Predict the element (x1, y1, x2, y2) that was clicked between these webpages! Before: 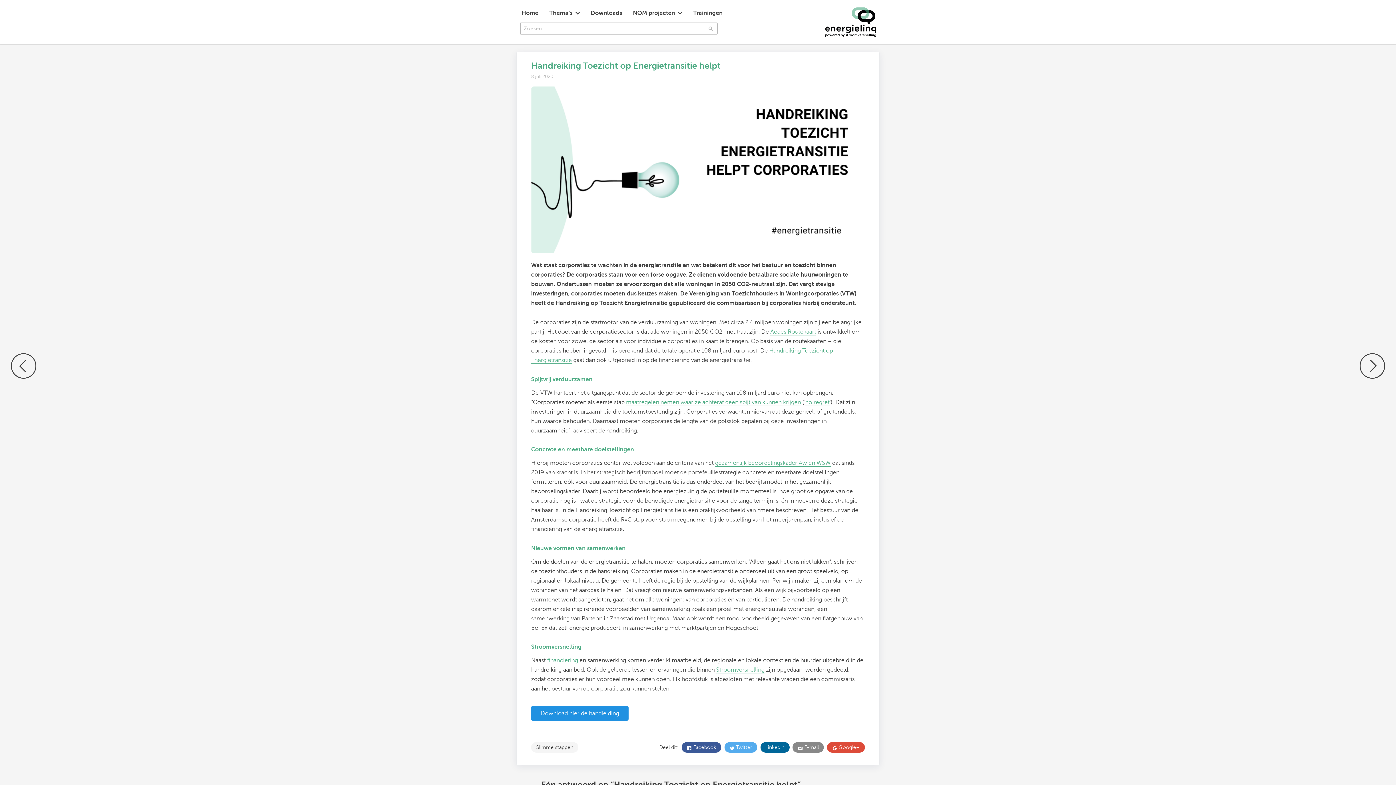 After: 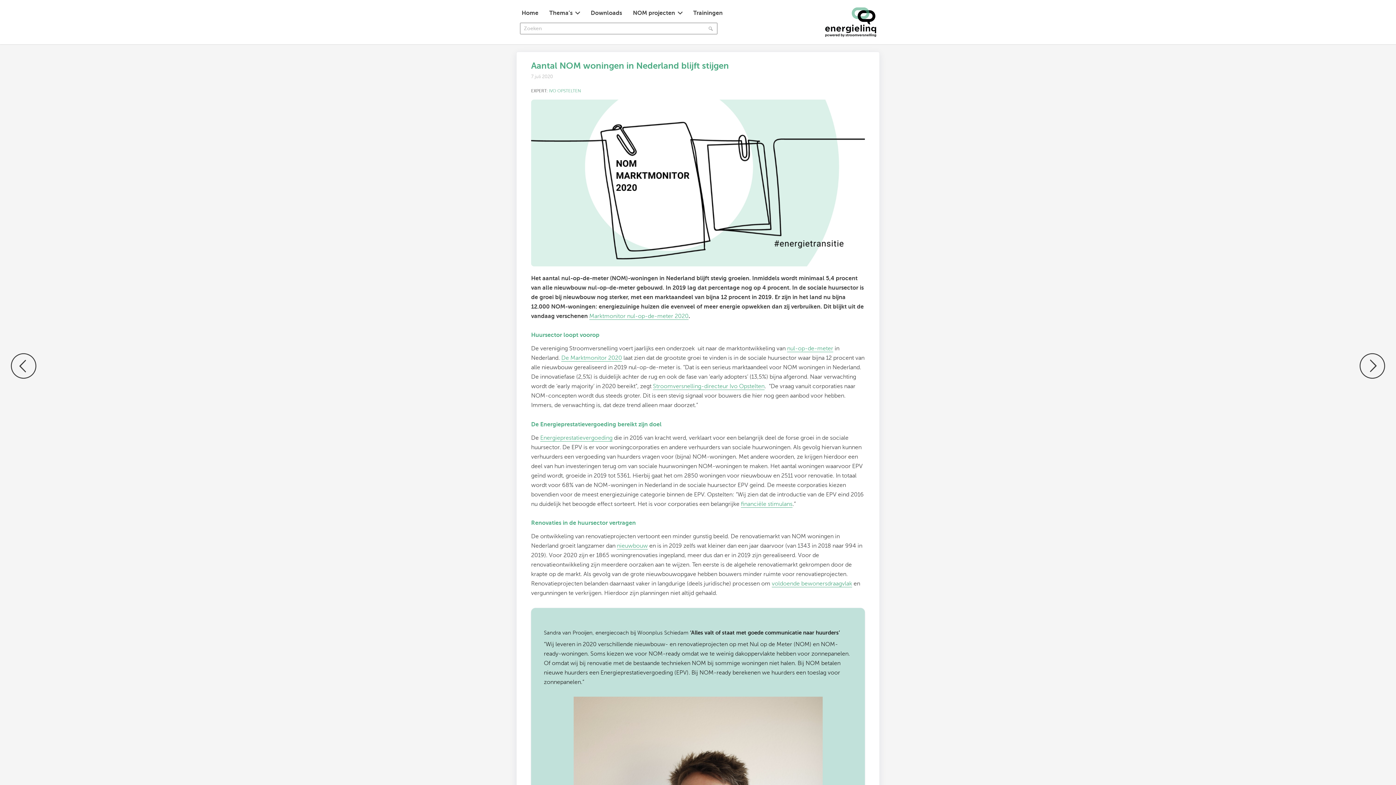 Action: label: Aantal NOM woningen in Nederland blijft stijgen bbox: (10, 353, 36, 378)